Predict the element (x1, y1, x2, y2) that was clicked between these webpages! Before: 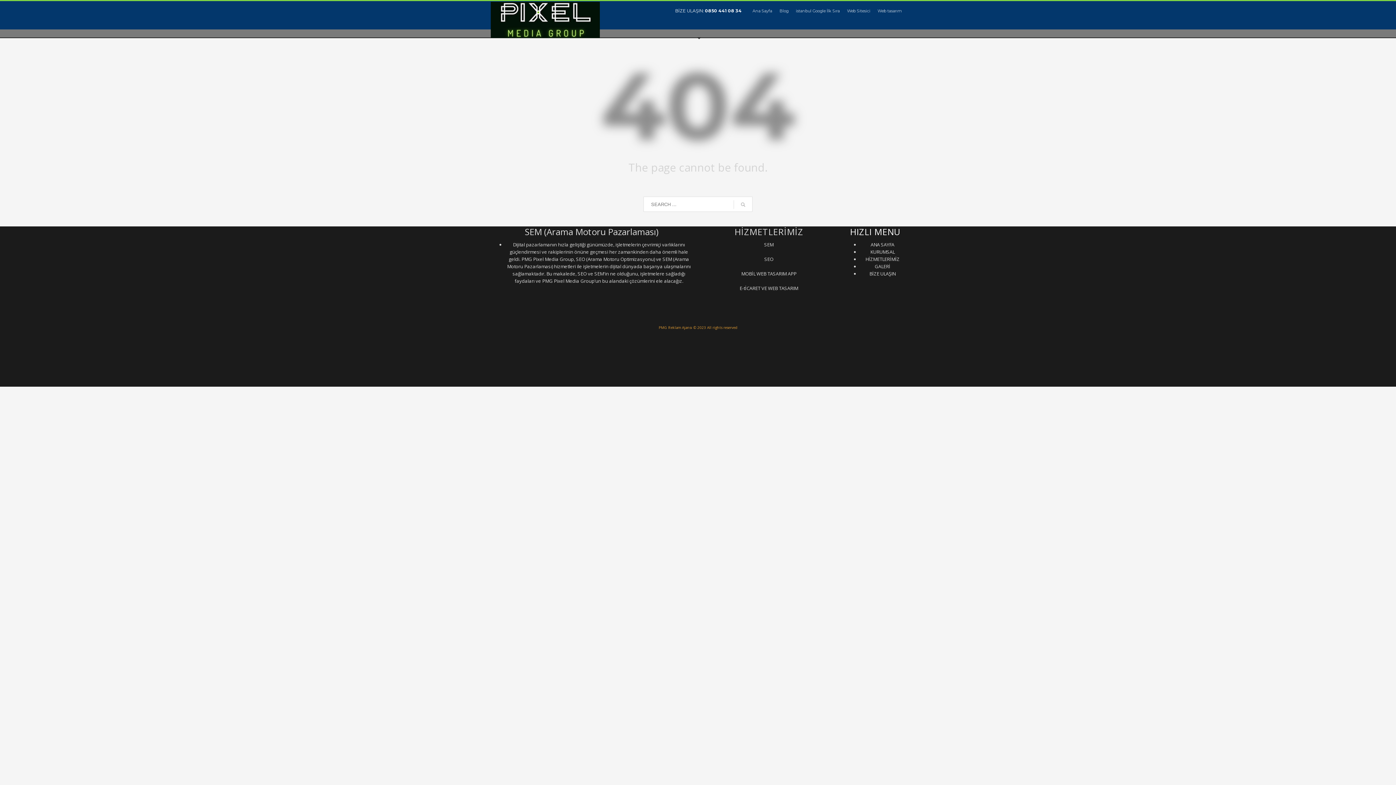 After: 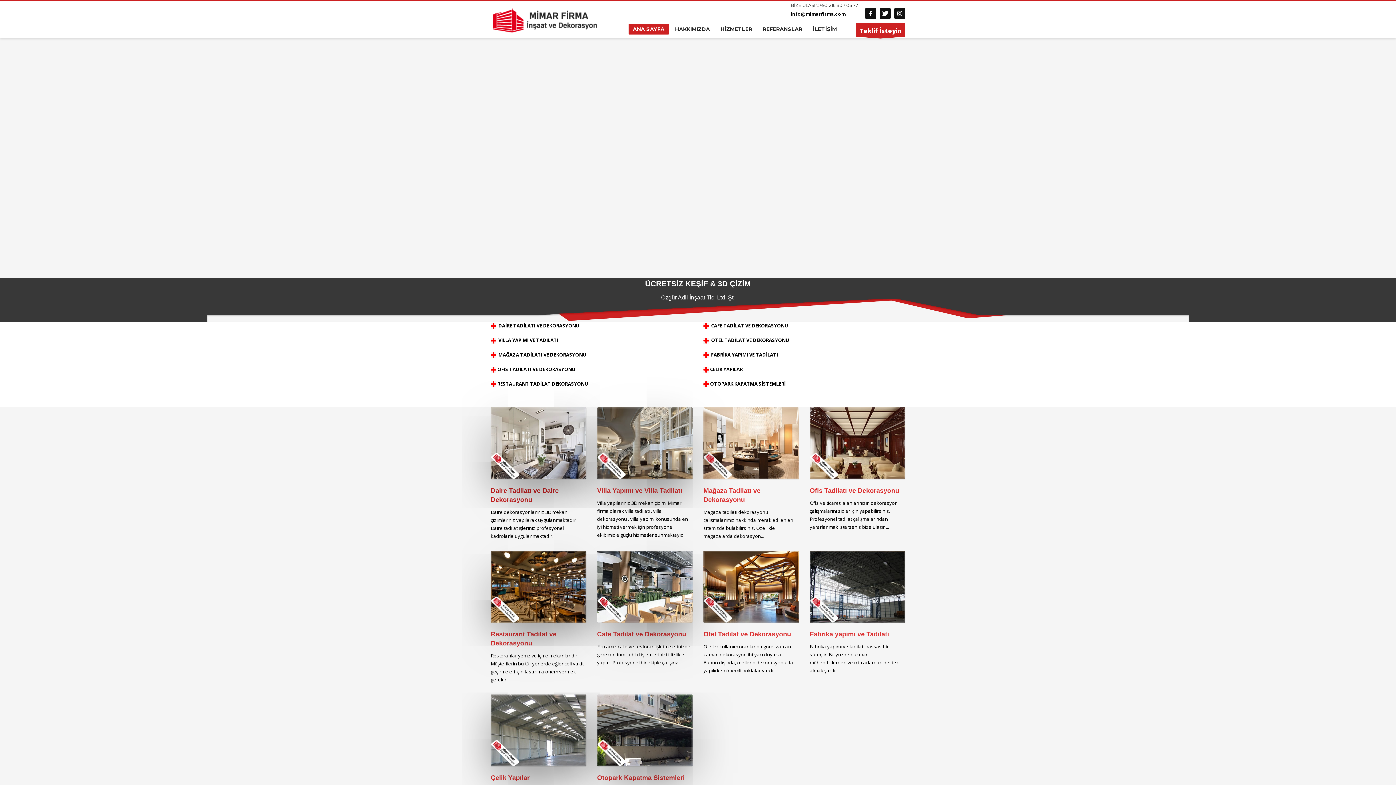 Action: label: Mimar Firma çelik yapılar bbox: (491, 362, 534, 368)